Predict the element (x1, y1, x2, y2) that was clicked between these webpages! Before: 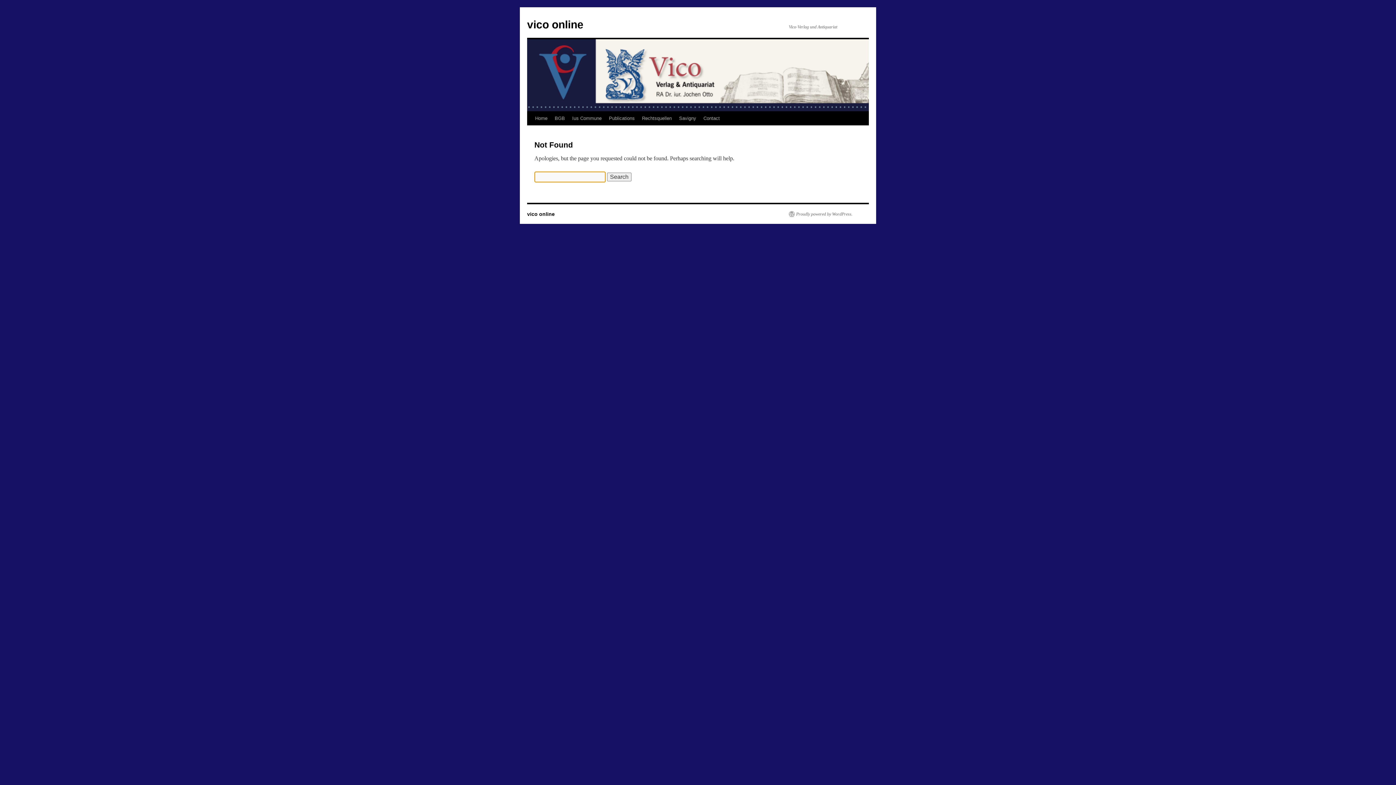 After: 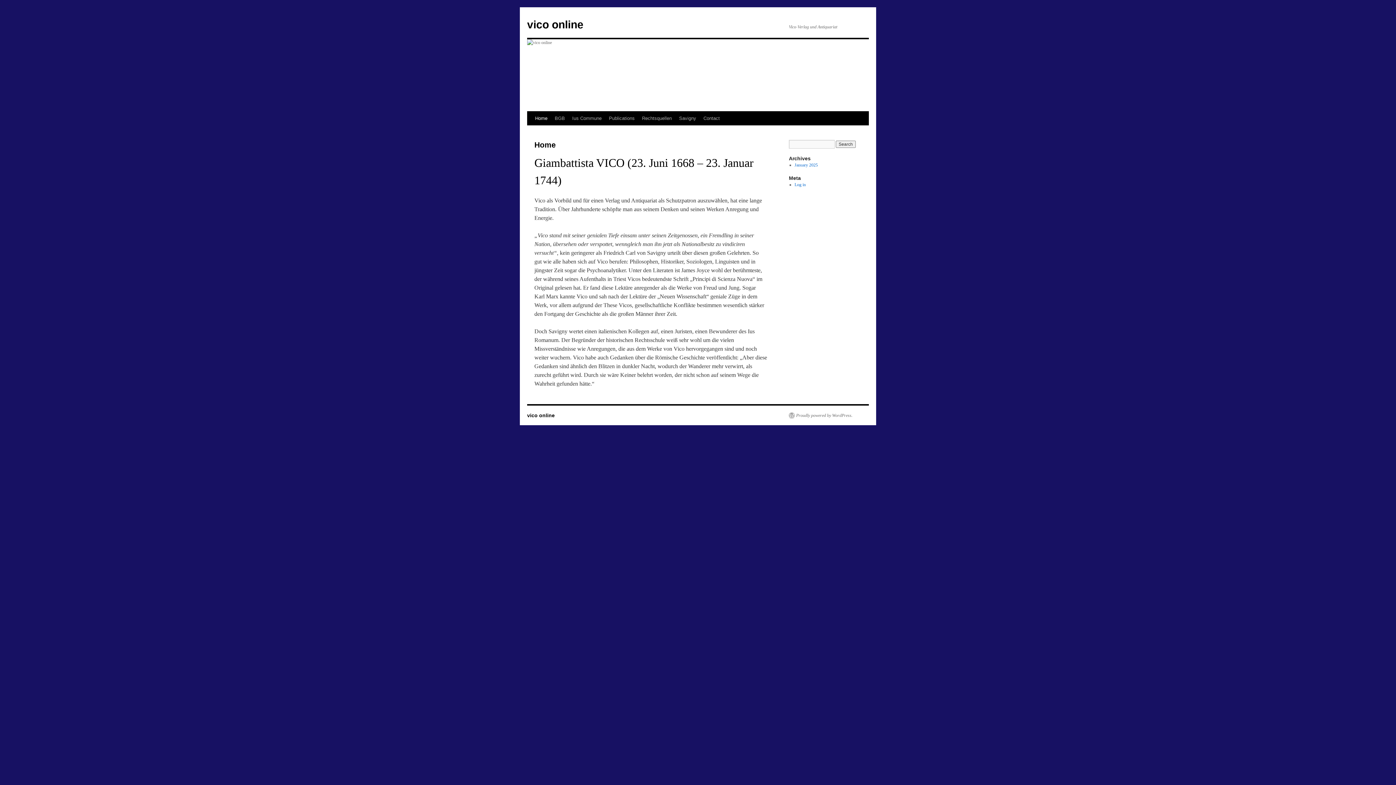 Action: bbox: (531, 111, 551, 125) label: Home